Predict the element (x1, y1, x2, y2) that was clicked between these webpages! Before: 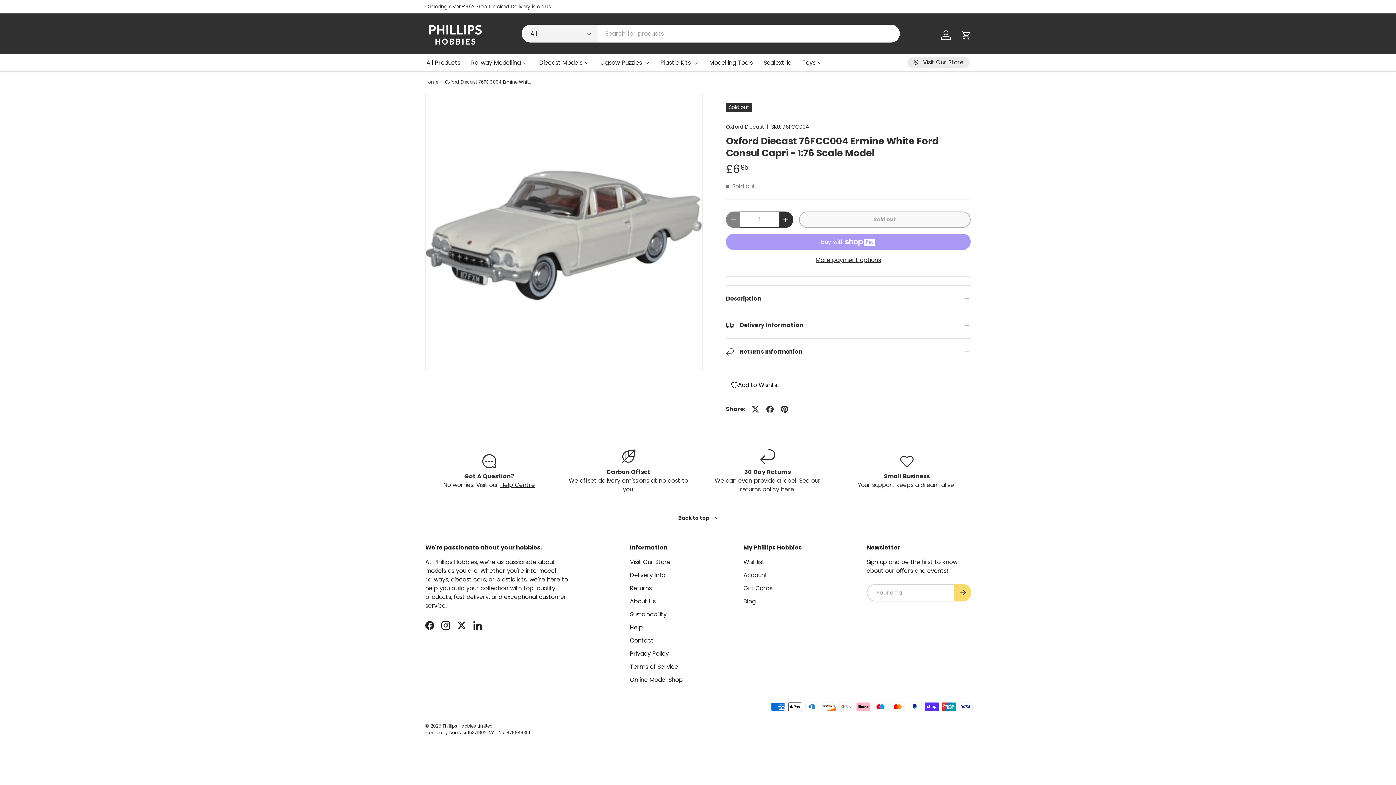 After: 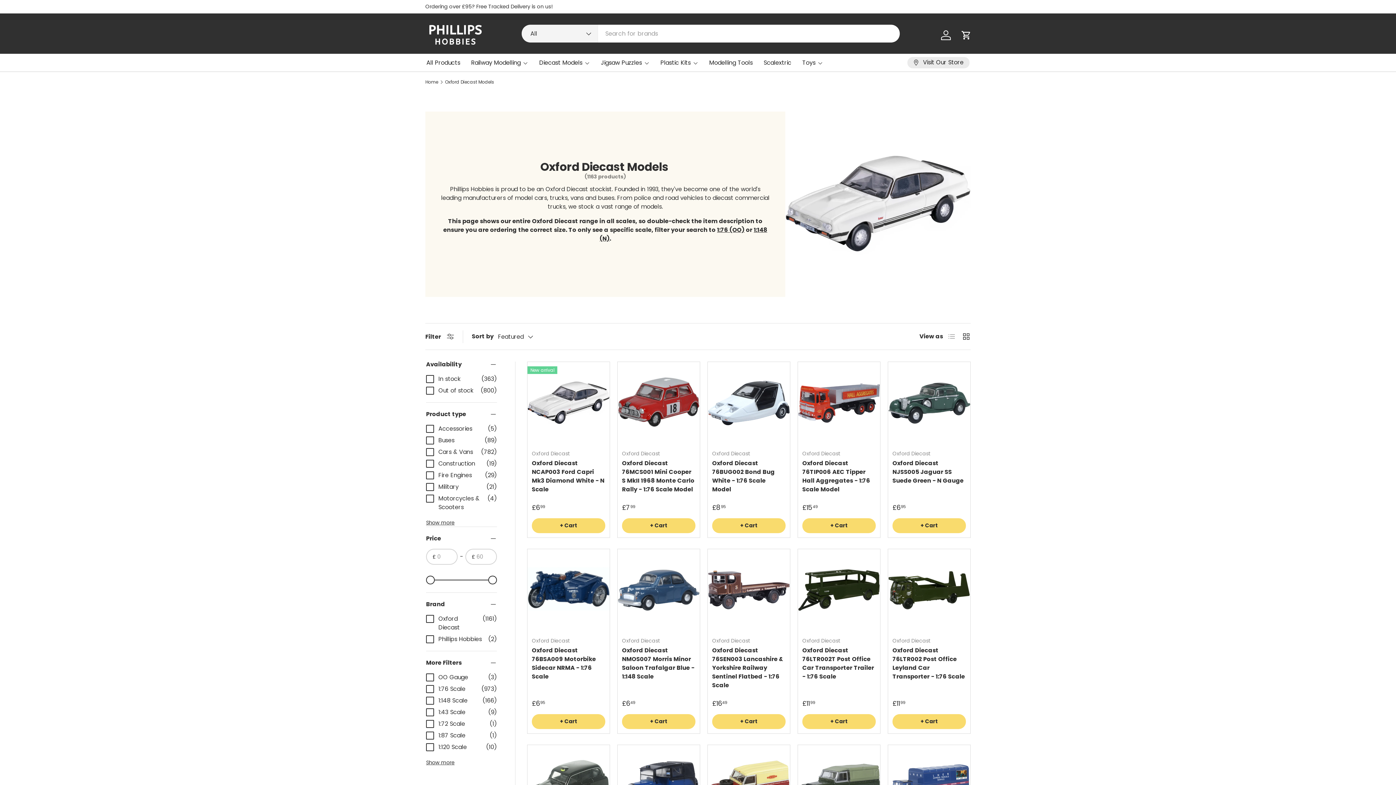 Action: bbox: (726, 123, 764, 130) label: Oxford Diecast